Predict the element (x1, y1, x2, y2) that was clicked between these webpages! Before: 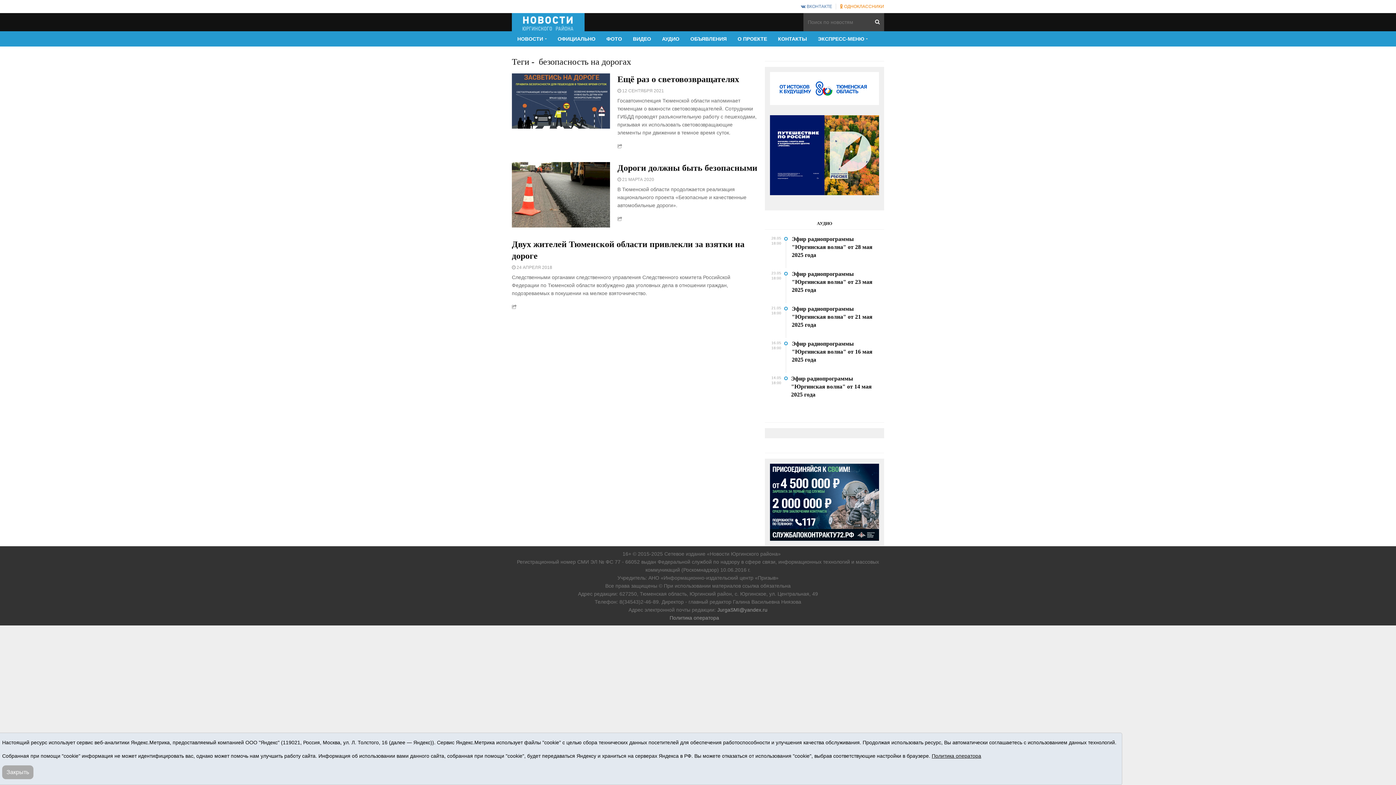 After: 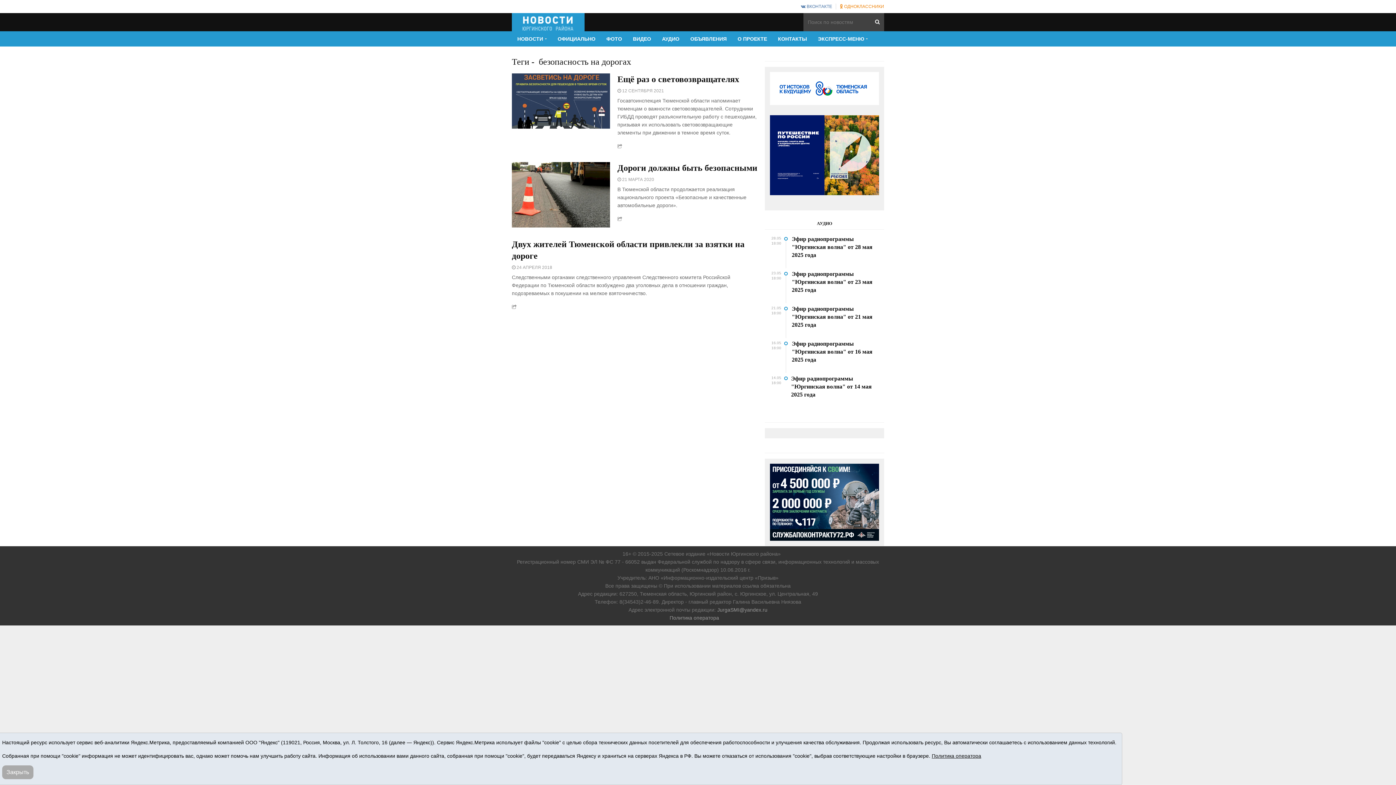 Action: bbox: (797, 3, 836, 9) label:  ВКОНТАКТЕ